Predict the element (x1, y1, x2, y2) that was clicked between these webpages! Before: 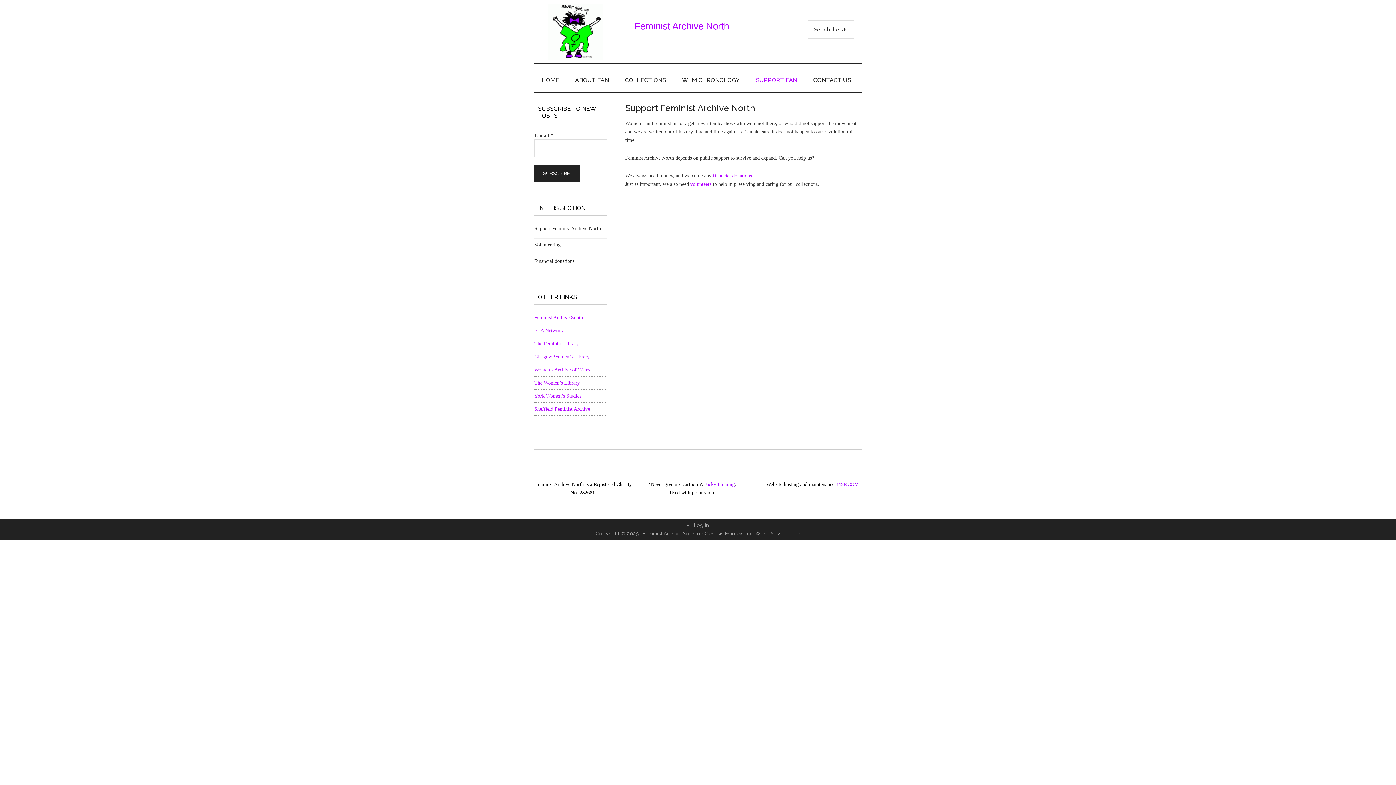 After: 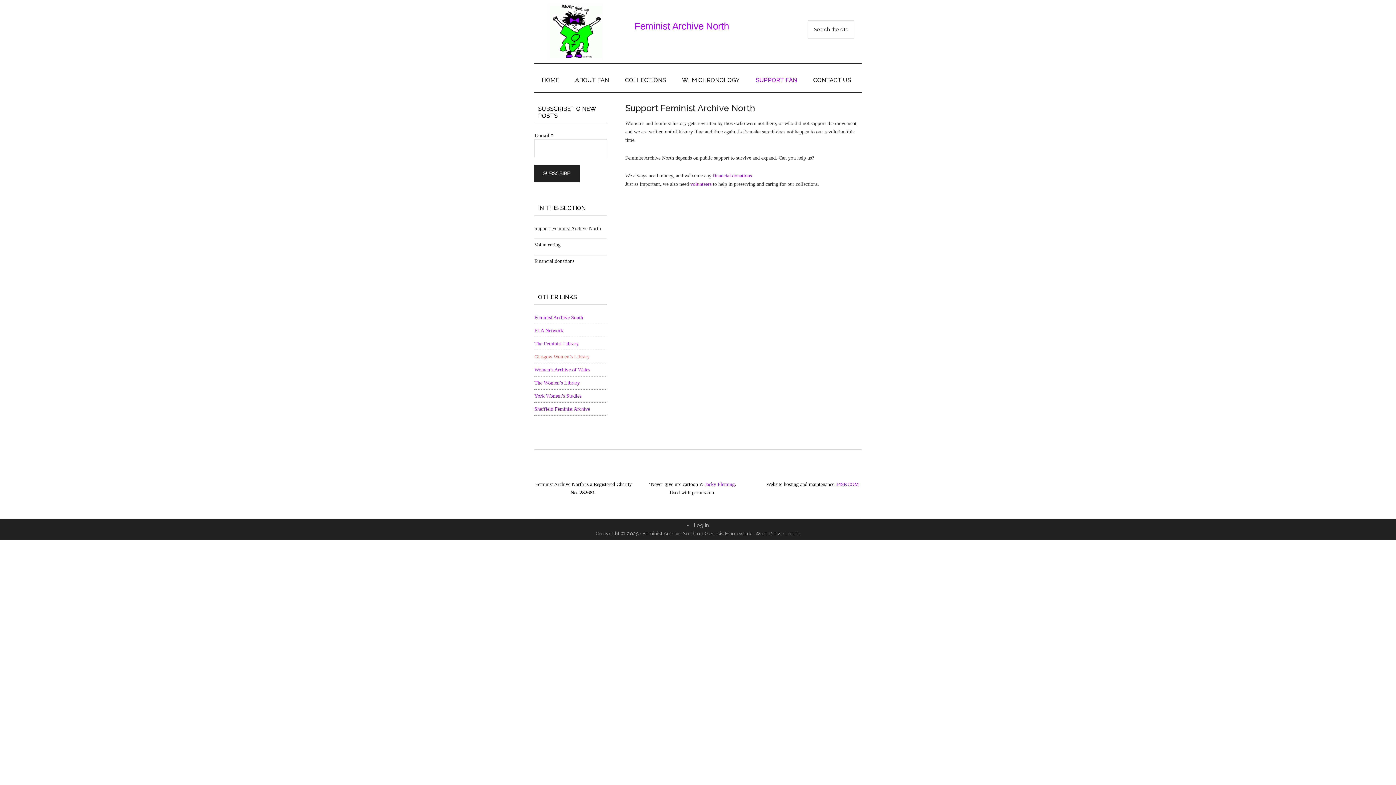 Action: bbox: (534, 354, 589, 359) label: Glasgow Women’s Library